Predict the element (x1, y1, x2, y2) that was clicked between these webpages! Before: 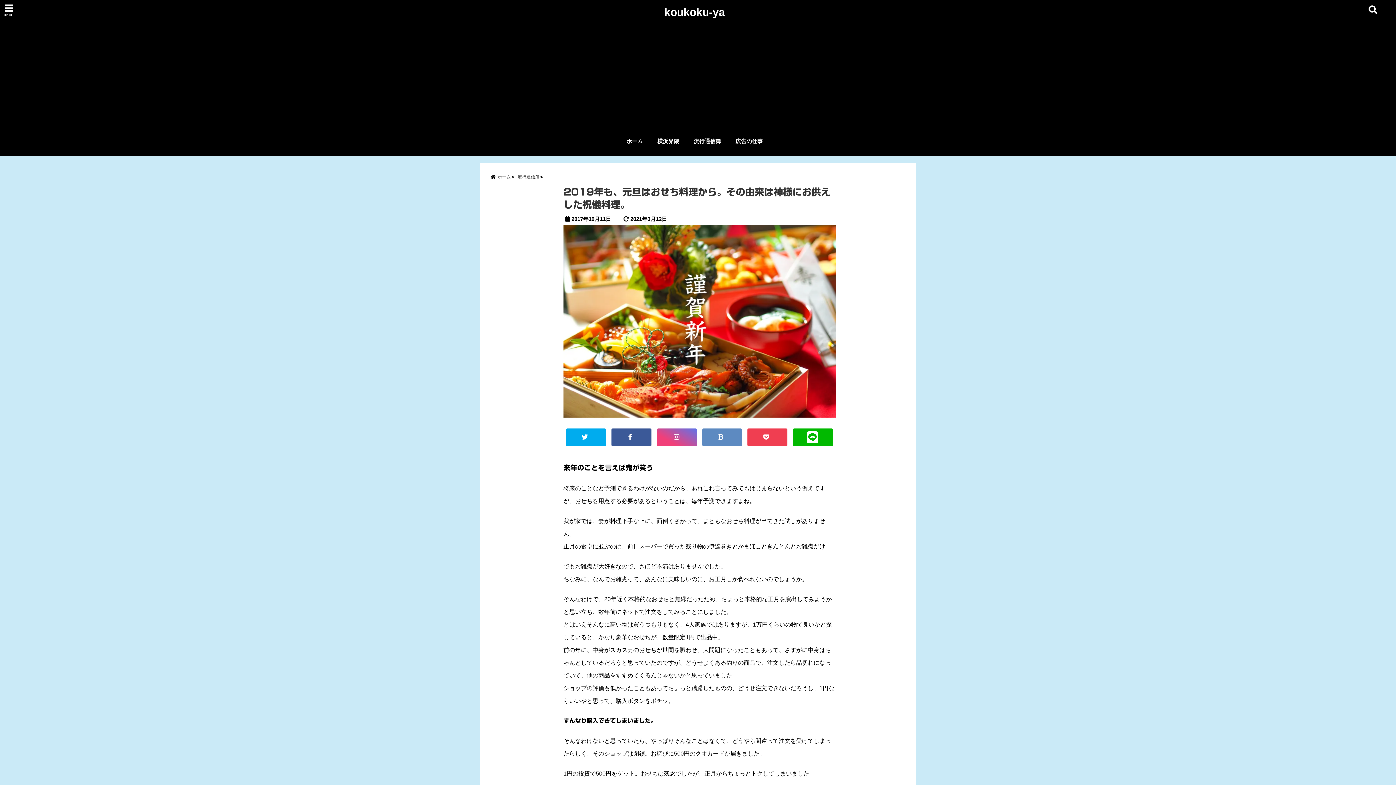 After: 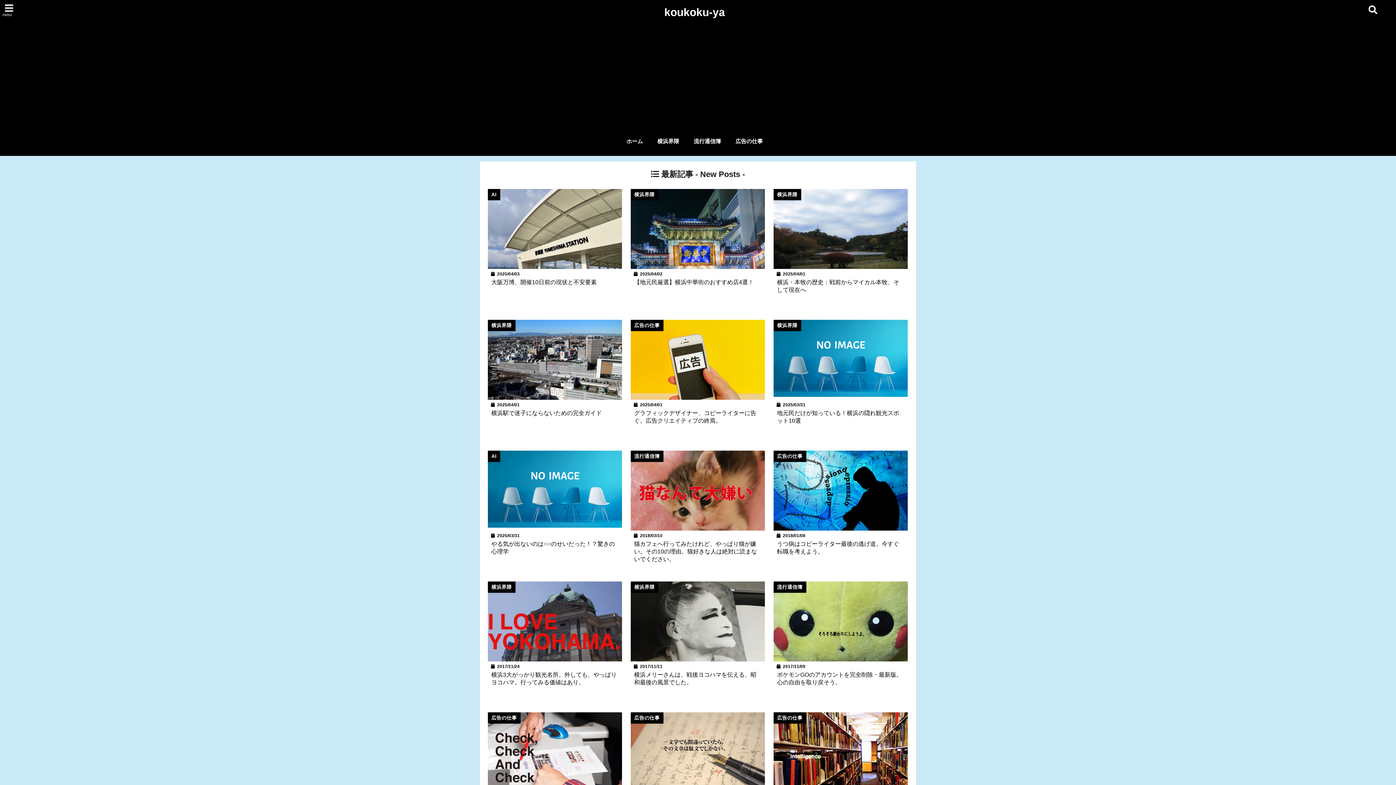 Action: bbox: (490, 172, 516, 182) label: ホーム